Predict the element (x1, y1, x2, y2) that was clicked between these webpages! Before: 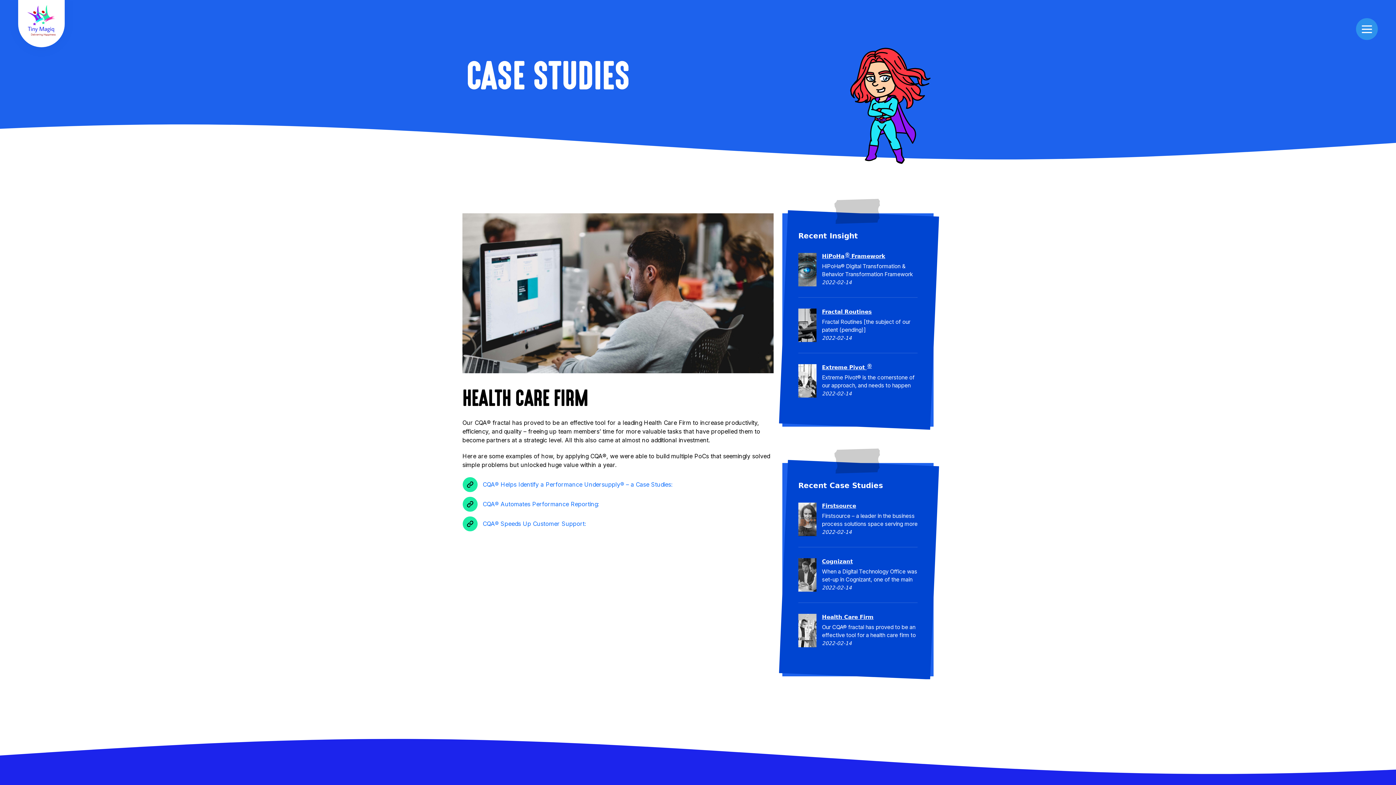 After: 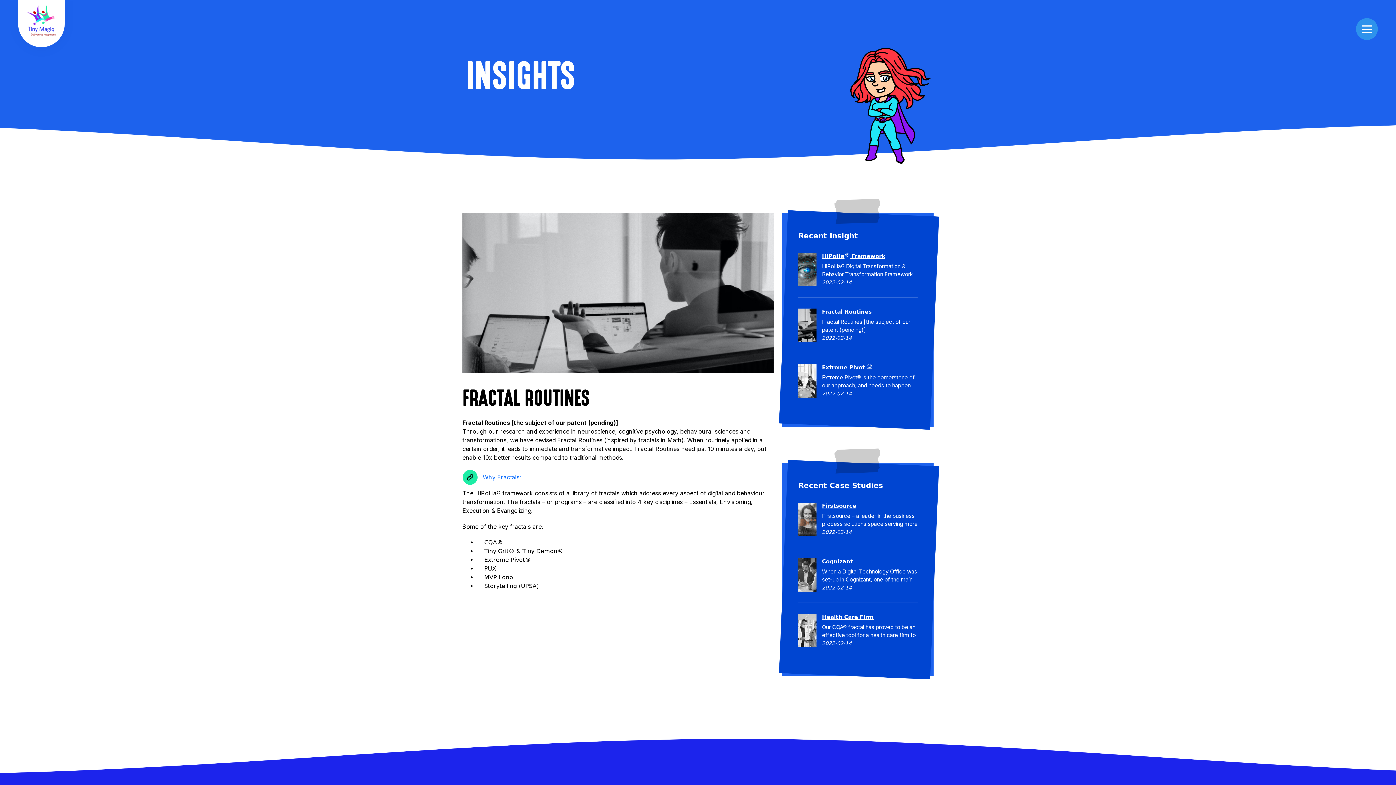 Action: bbox: (822, 308, 872, 315) label: Fractal Routines